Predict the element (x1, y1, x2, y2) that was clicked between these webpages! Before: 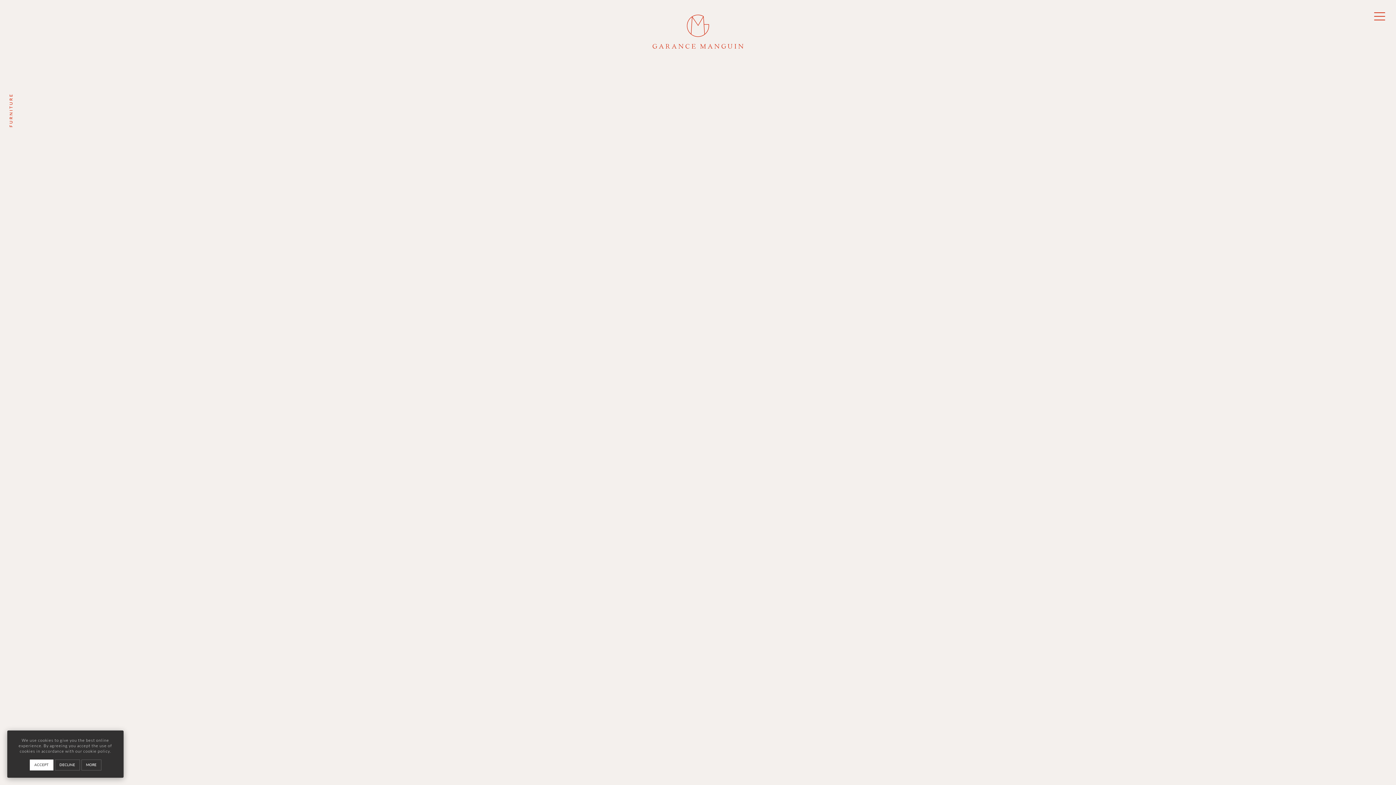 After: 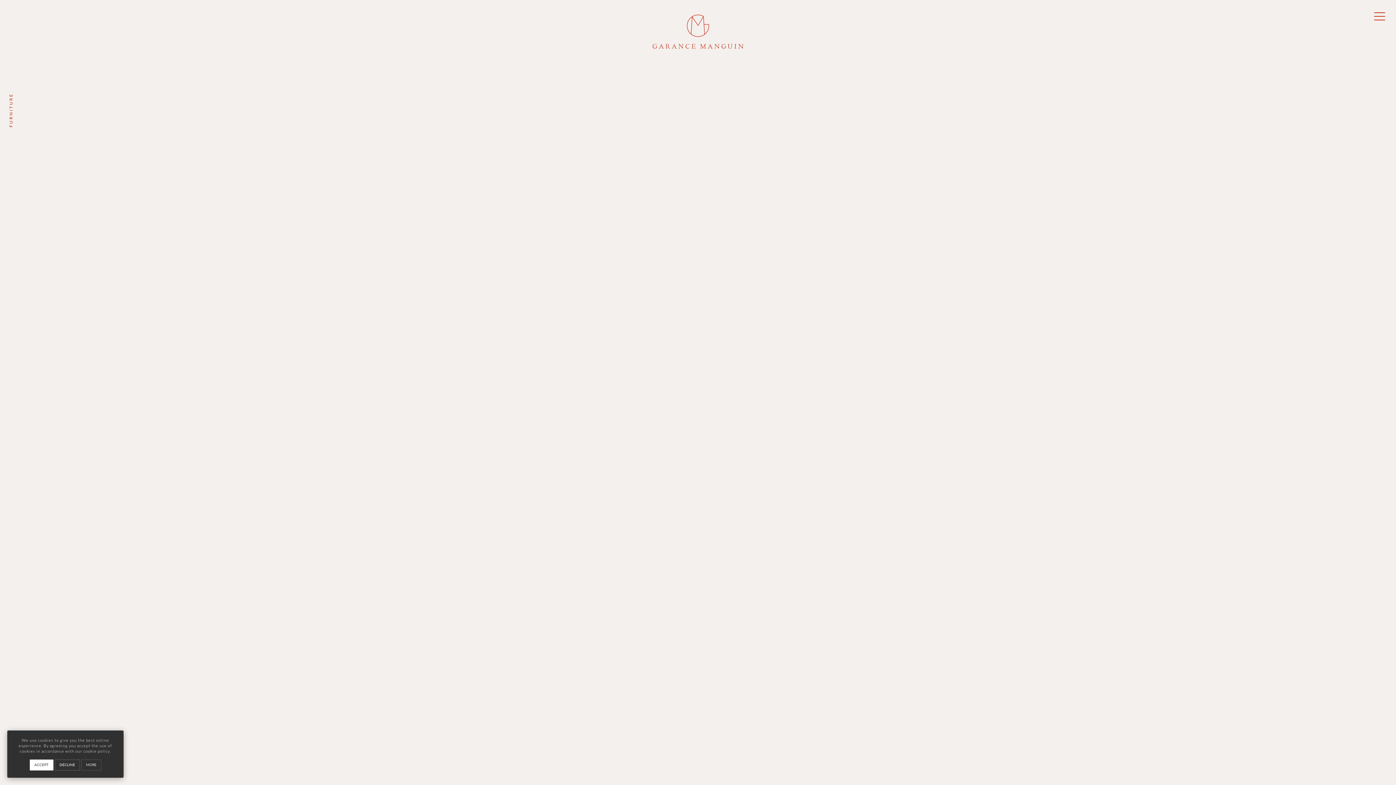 Action: bbox: (86, 762, 96, 767) label: MORE